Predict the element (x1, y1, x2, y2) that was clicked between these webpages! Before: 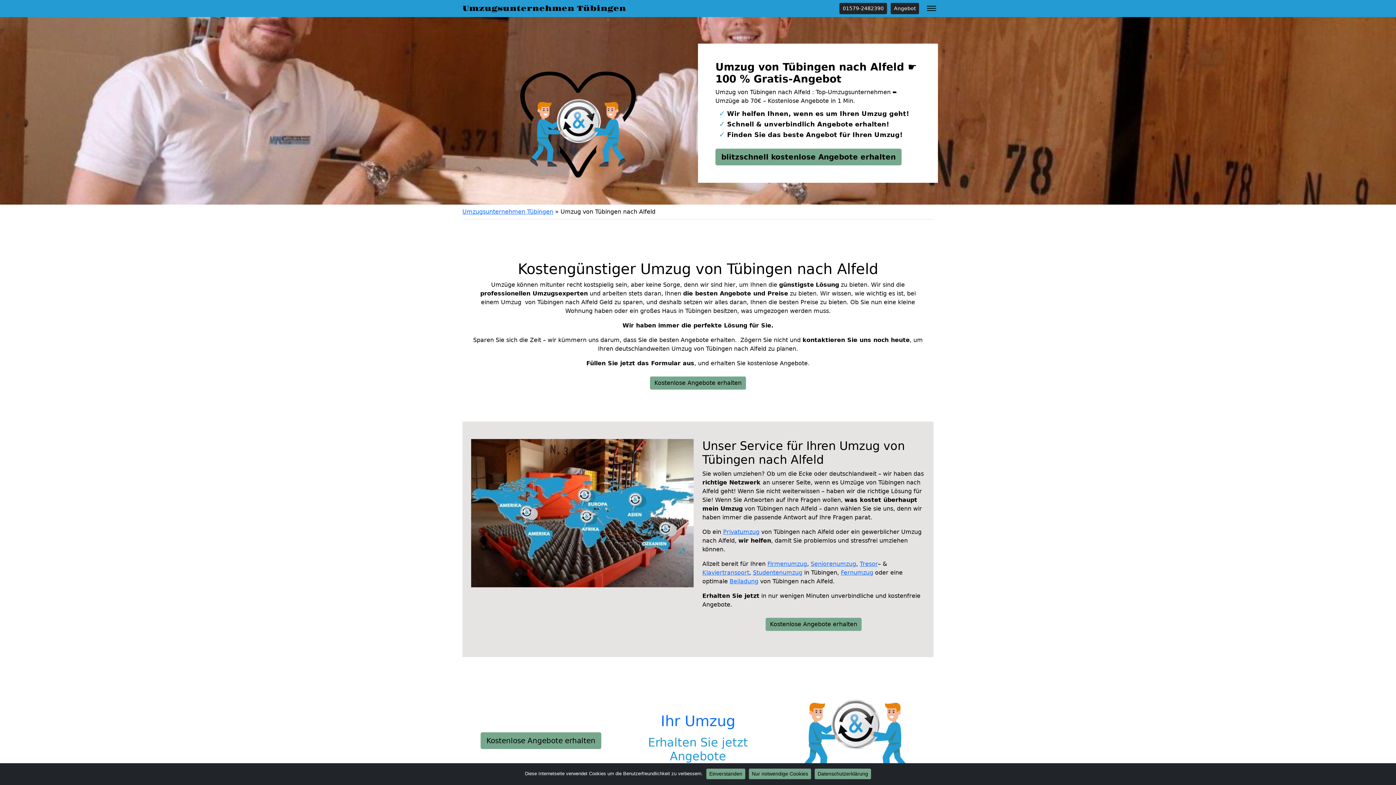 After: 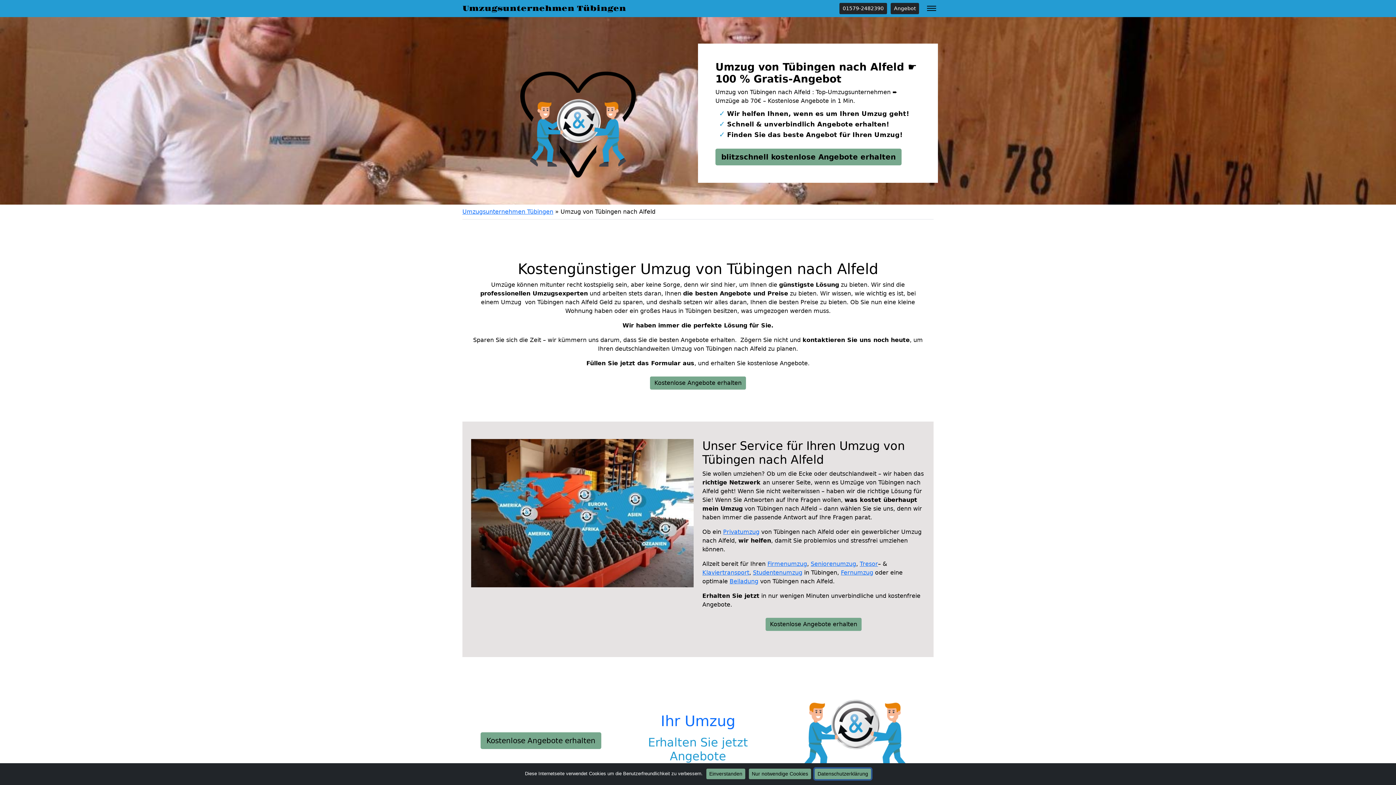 Action: bbox: (814, 769, 871, 779) label: Datenschutzerklärung